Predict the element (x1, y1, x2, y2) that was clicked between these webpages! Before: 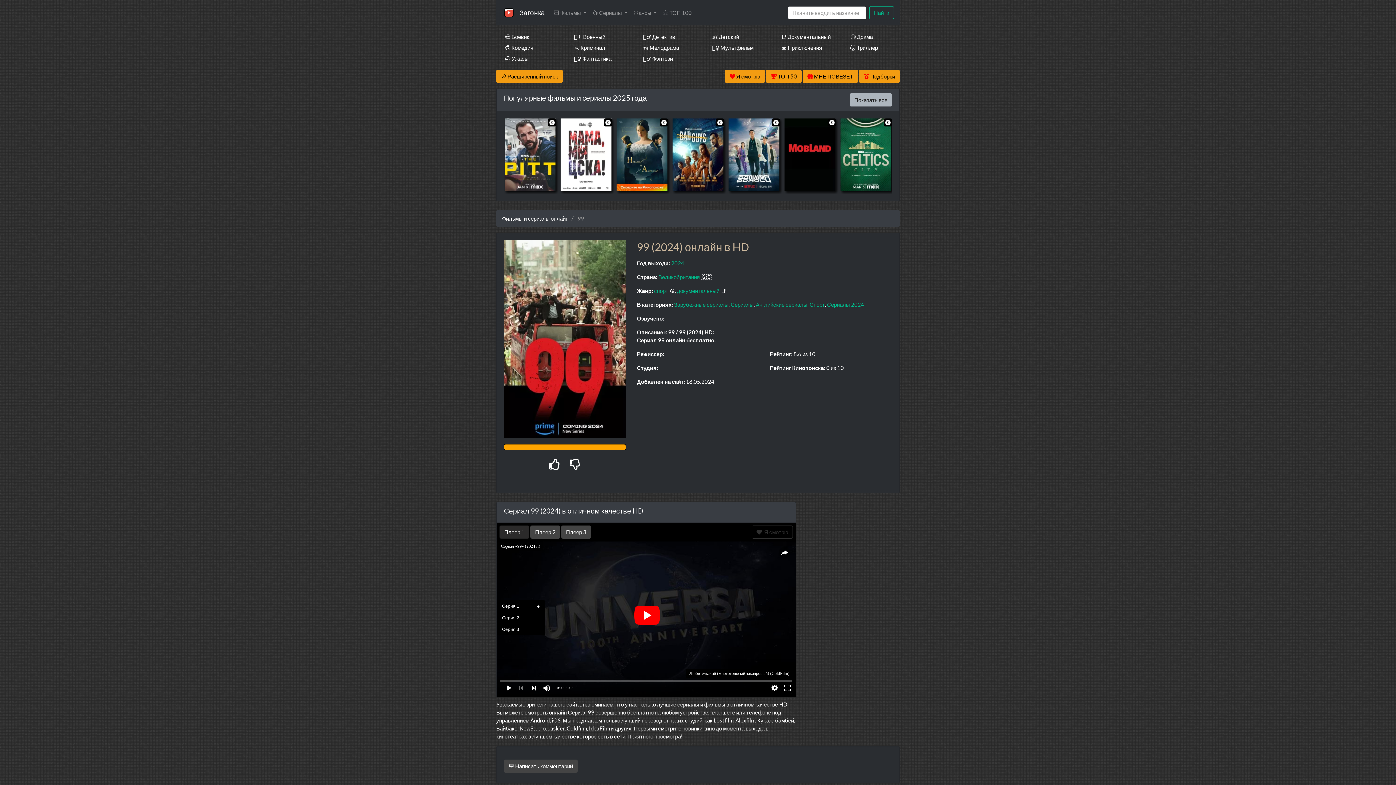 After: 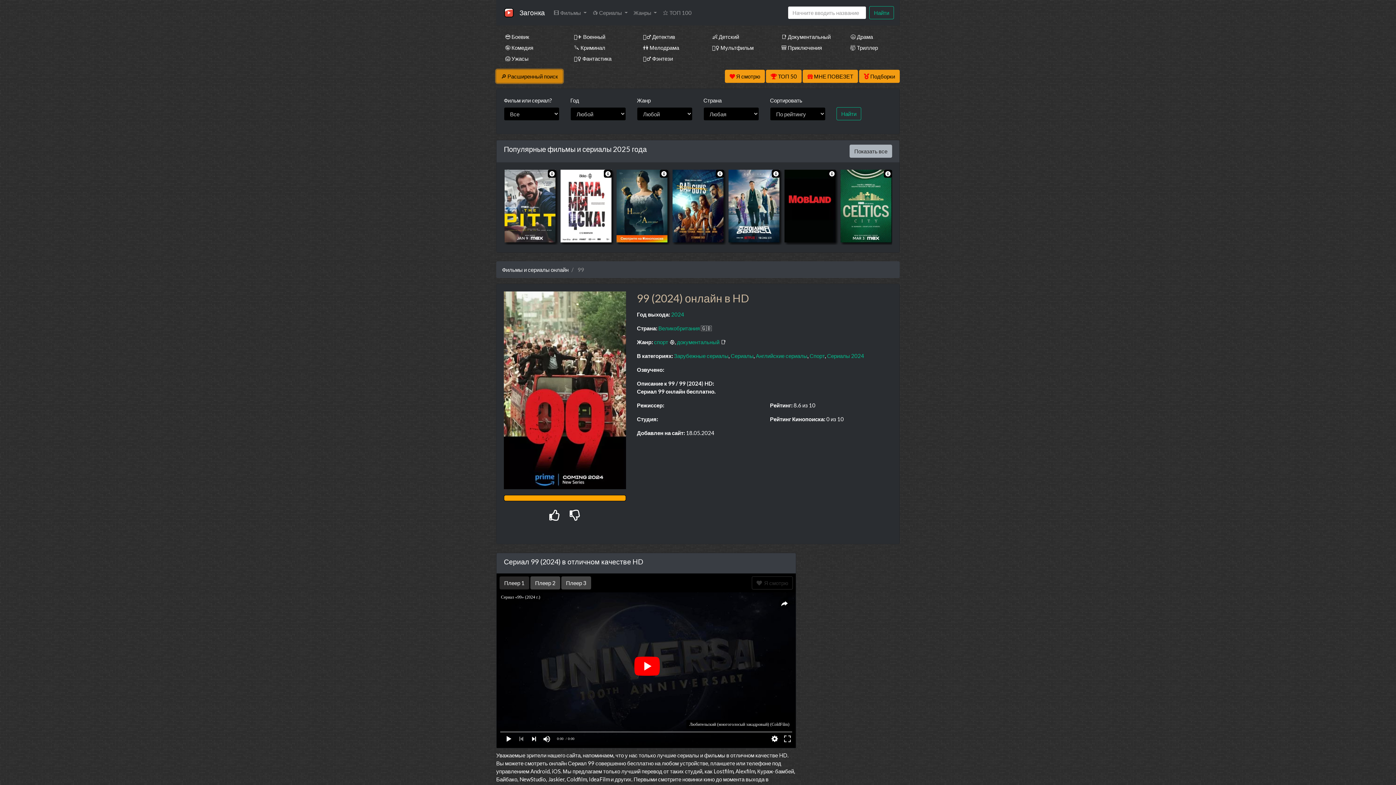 Action: bbox: (496, 69, 562, 83) label: 🔎 Расширенный поиск